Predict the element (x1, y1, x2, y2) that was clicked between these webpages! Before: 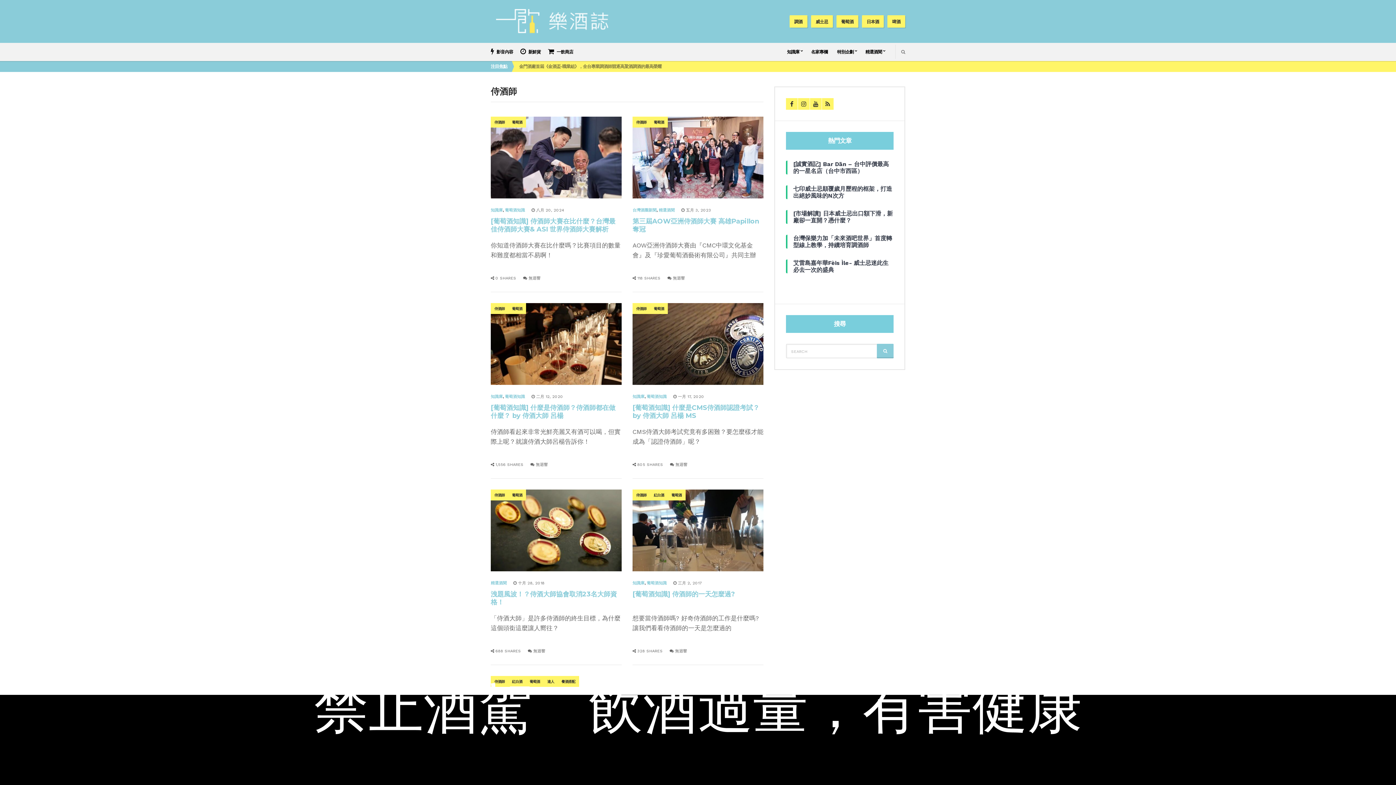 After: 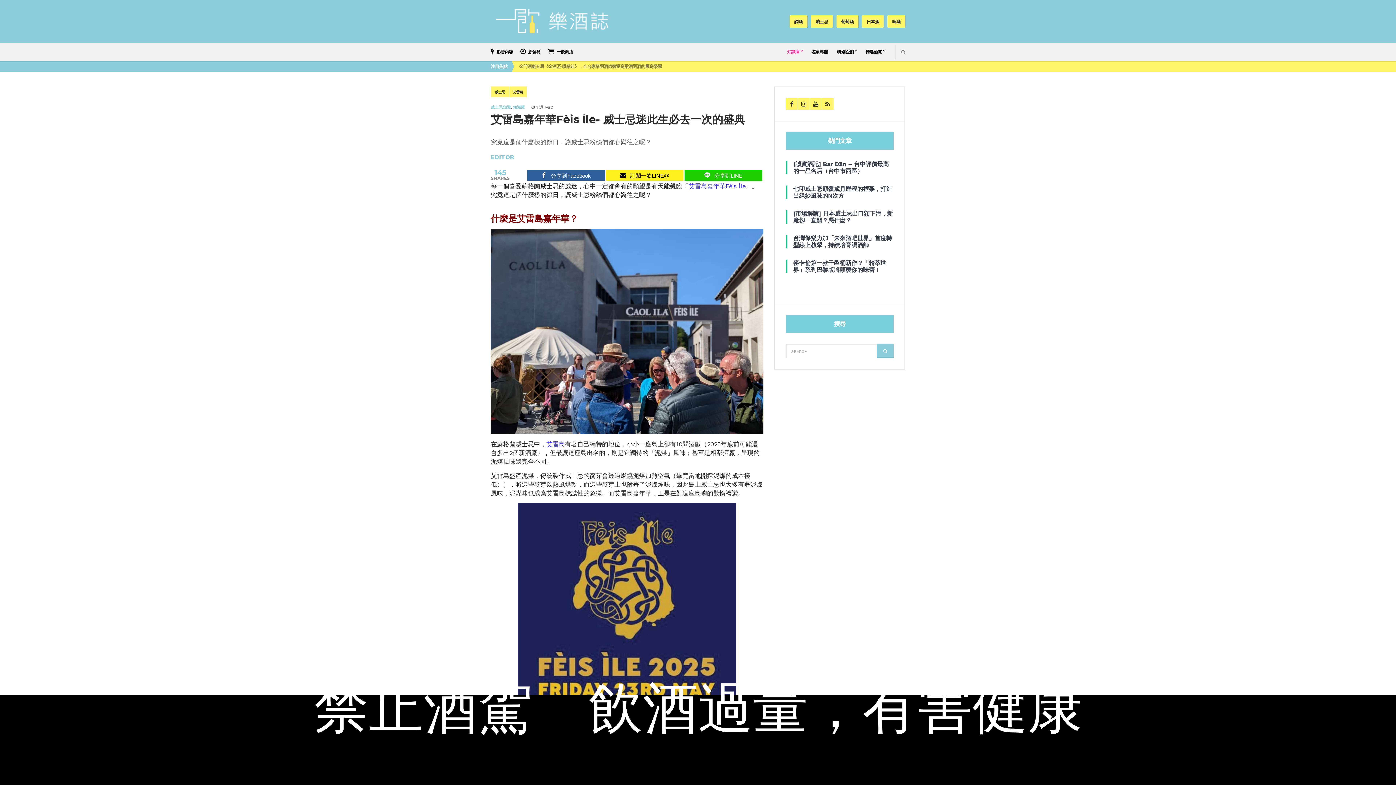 Action: label: 艾雷島嘉年華Fèis Ìle- 威士忌迷此生必去一次的盛典 bbox: (793, 259, 893, 273)